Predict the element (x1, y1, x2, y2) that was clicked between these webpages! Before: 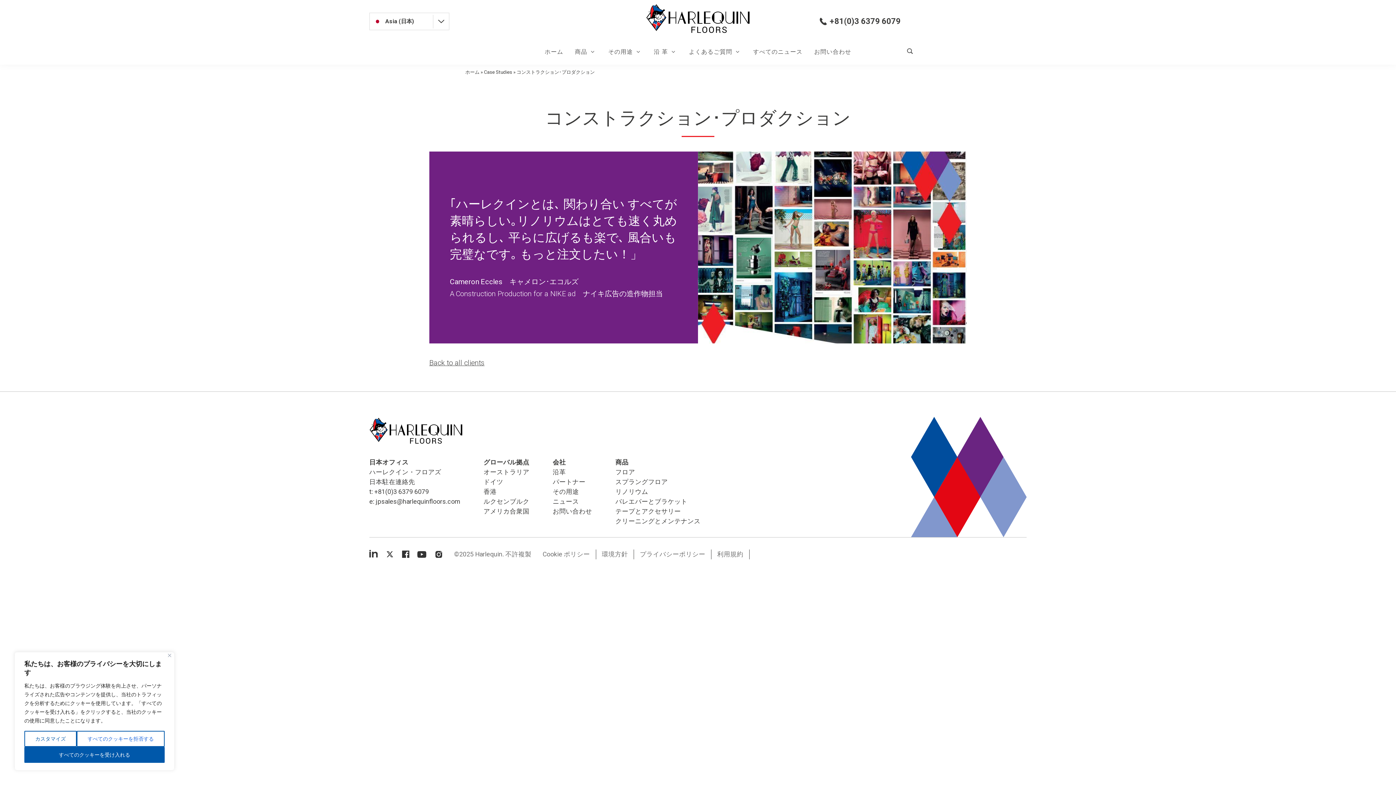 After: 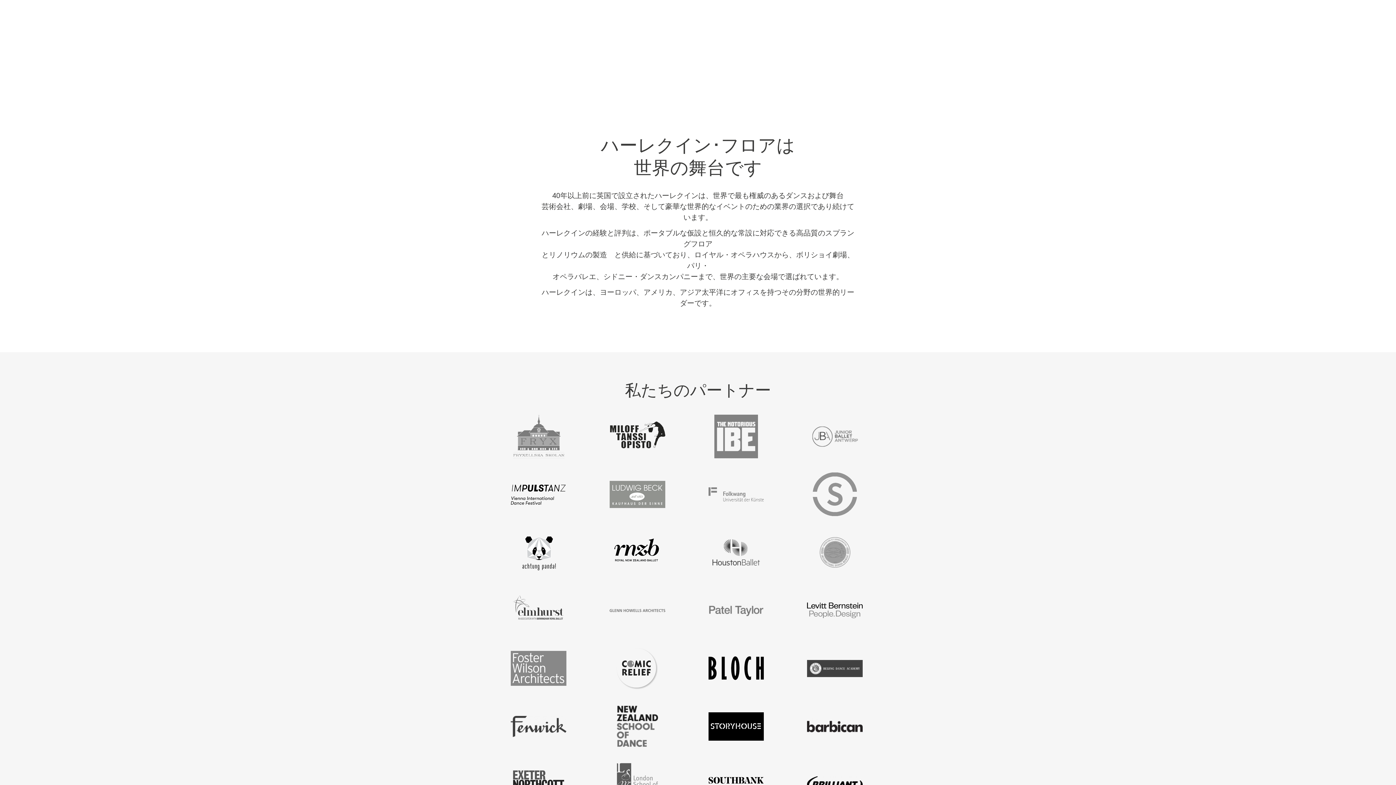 Action: bbox: (465, 69, 479, 74) label: ホーム